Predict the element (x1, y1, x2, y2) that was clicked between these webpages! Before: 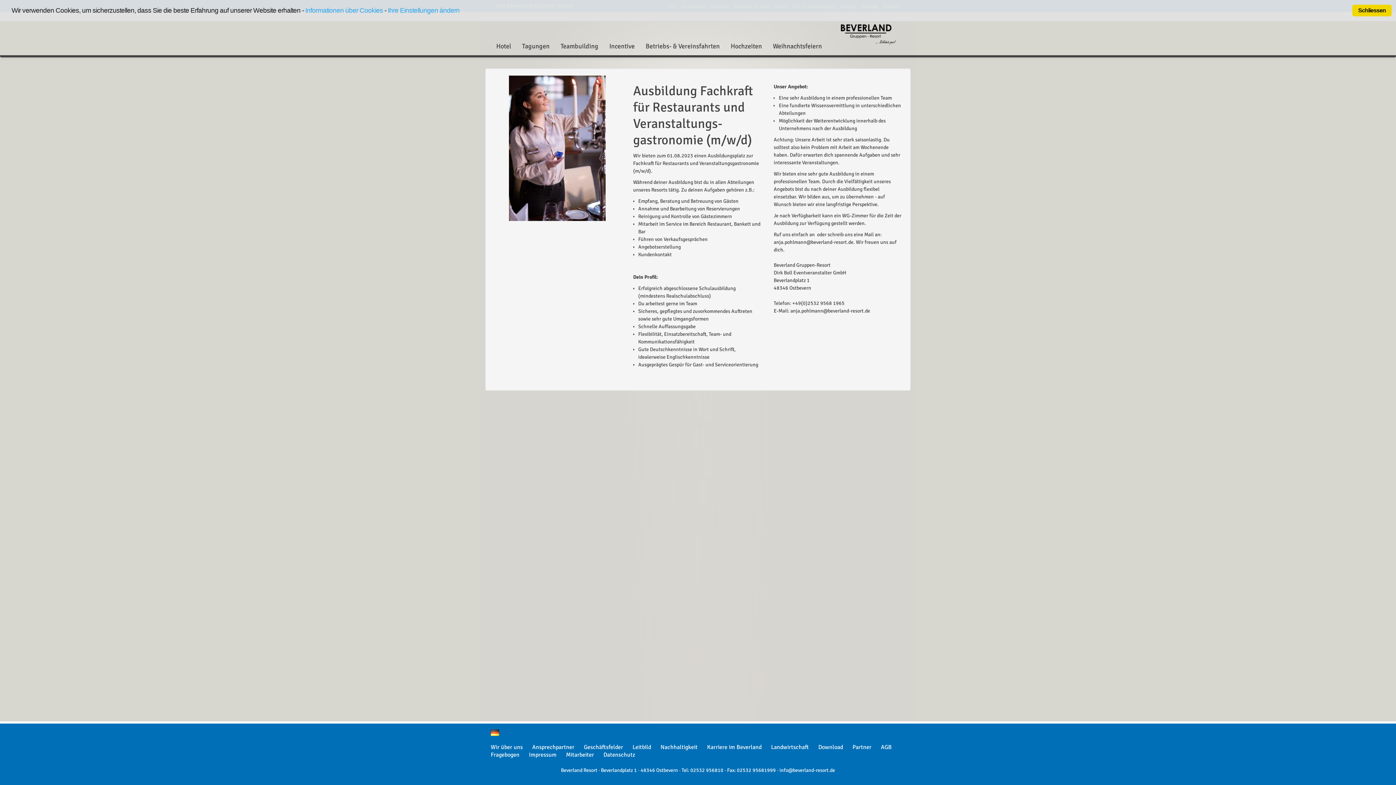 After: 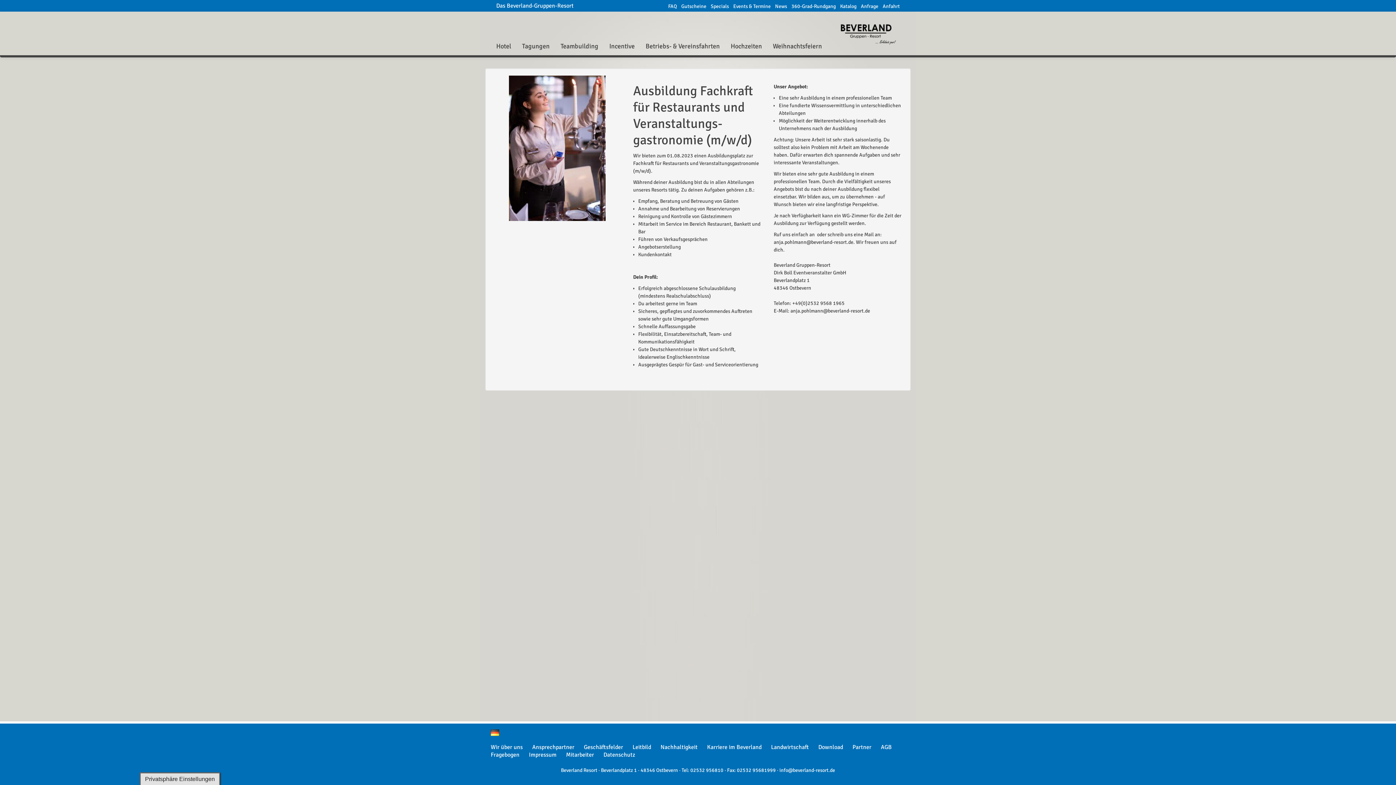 Action: label: info@beverland-resort.de bbox: (779, 767, 835, 773)